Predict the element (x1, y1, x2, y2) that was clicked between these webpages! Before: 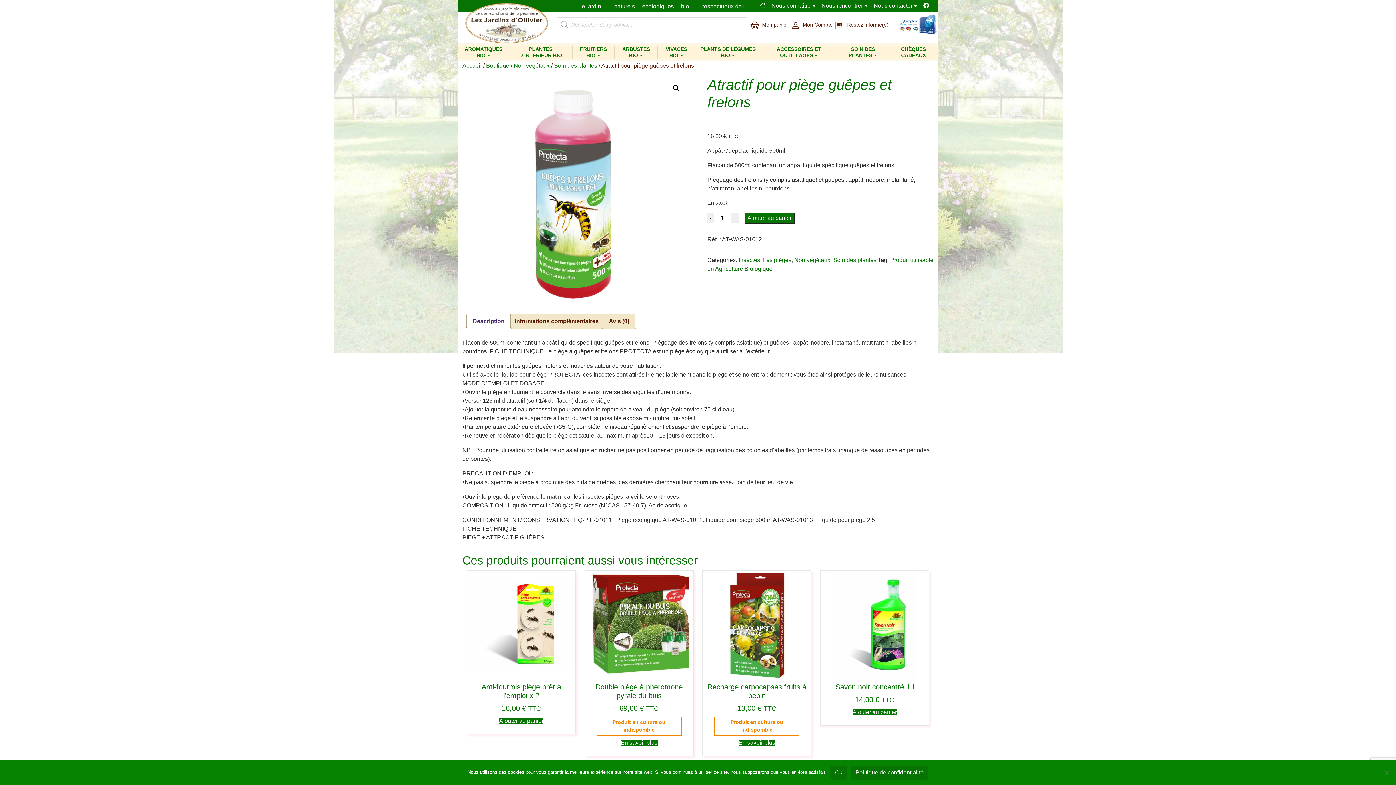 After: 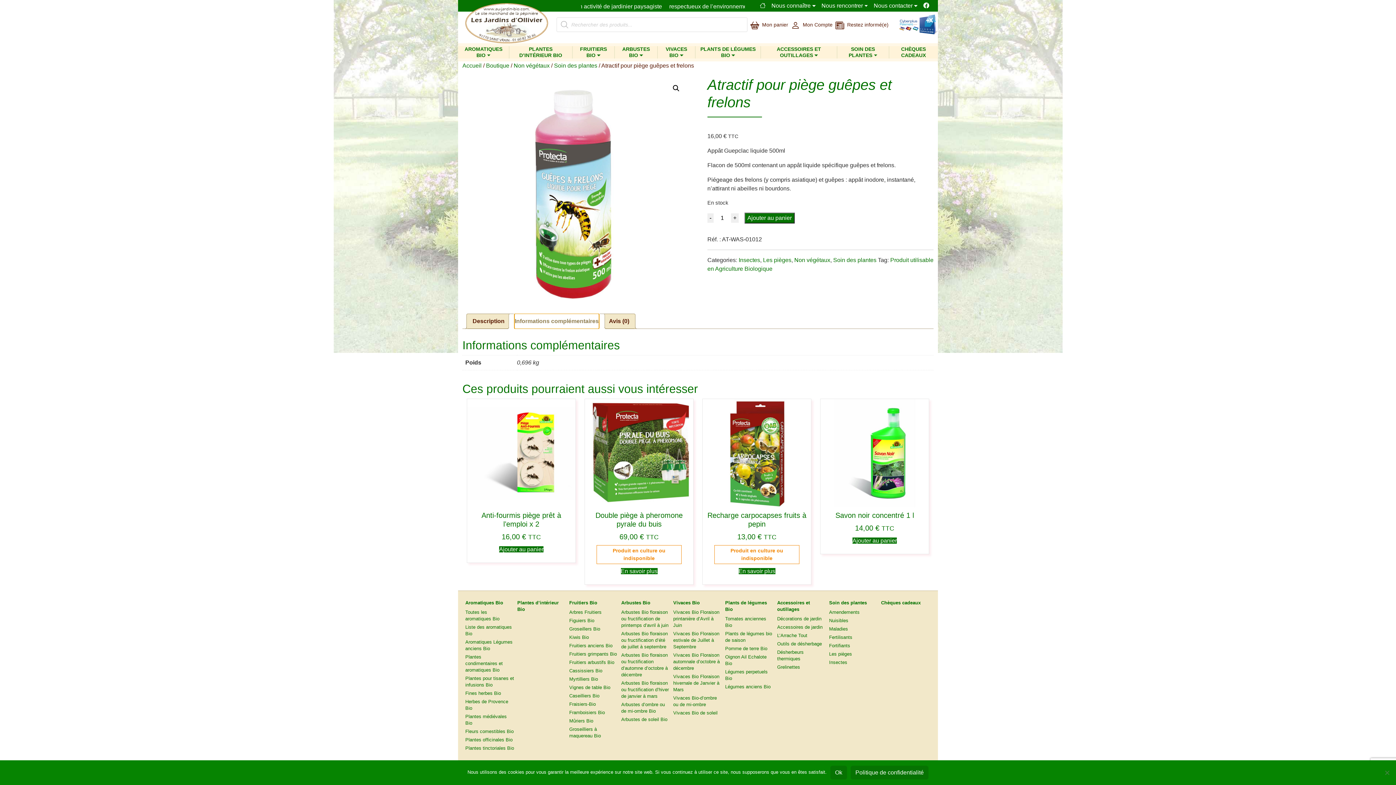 Action: bbox: (514, 314, 598, 328) label: Informations complémentaires